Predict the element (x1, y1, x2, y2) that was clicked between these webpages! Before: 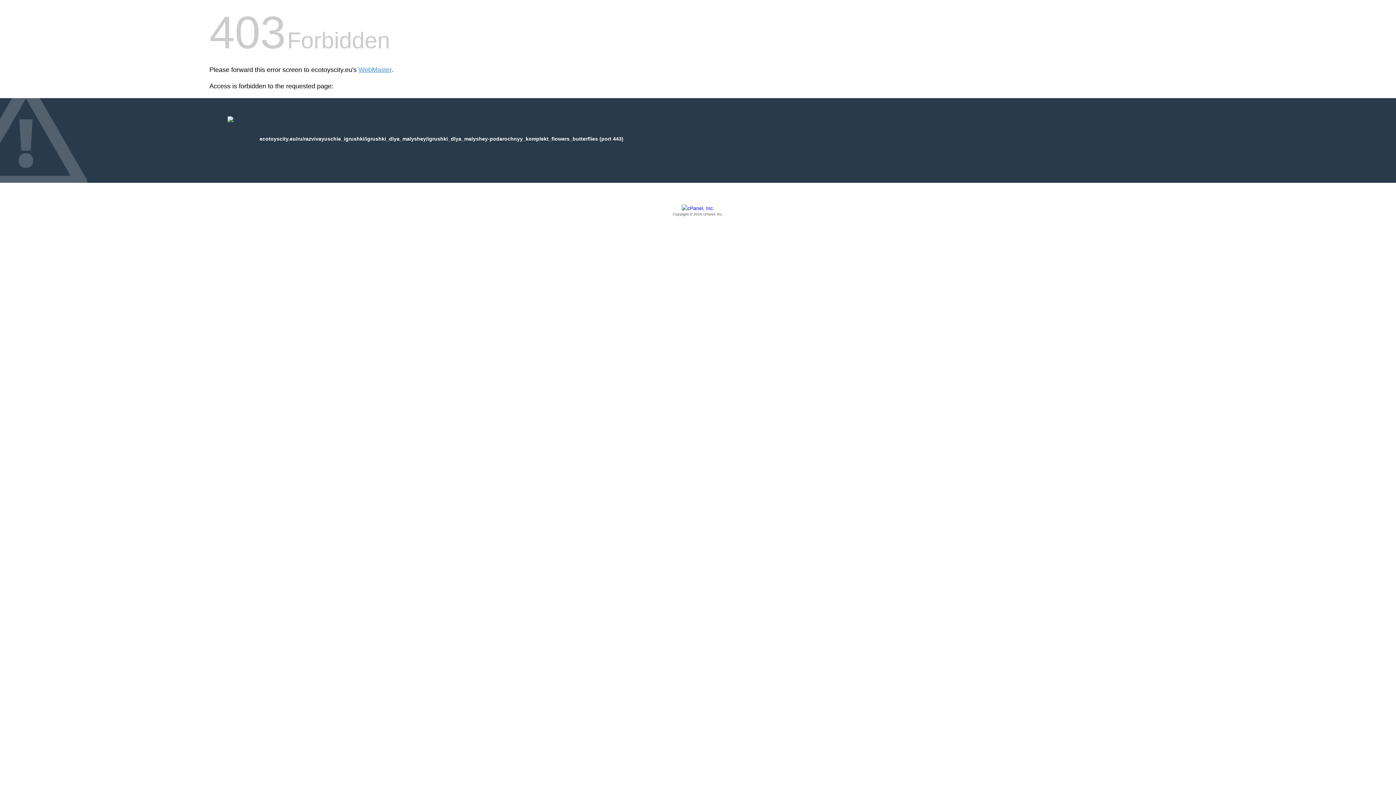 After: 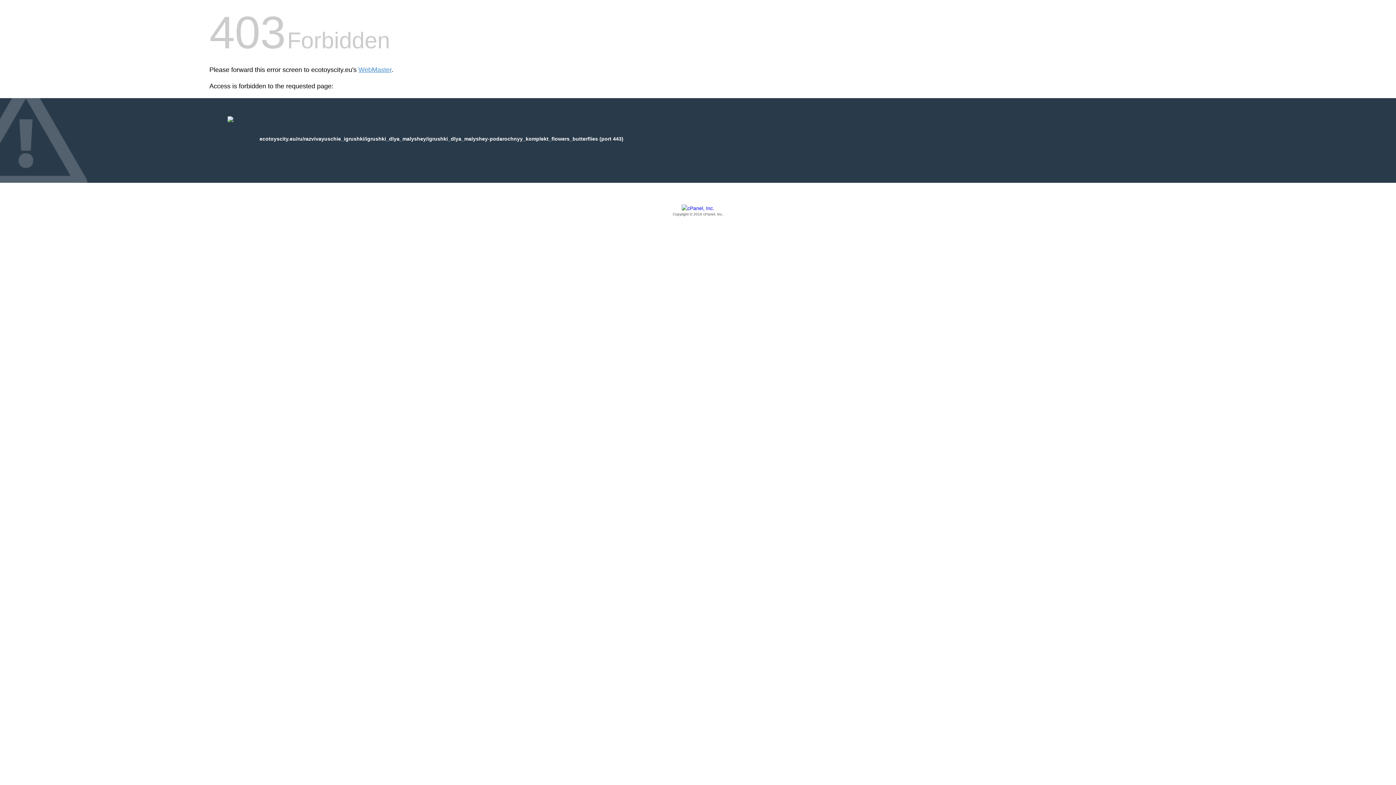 Action: bbox: (209, 205, 1186, 217) label: Copyright © 2016 cPanel, Inc.